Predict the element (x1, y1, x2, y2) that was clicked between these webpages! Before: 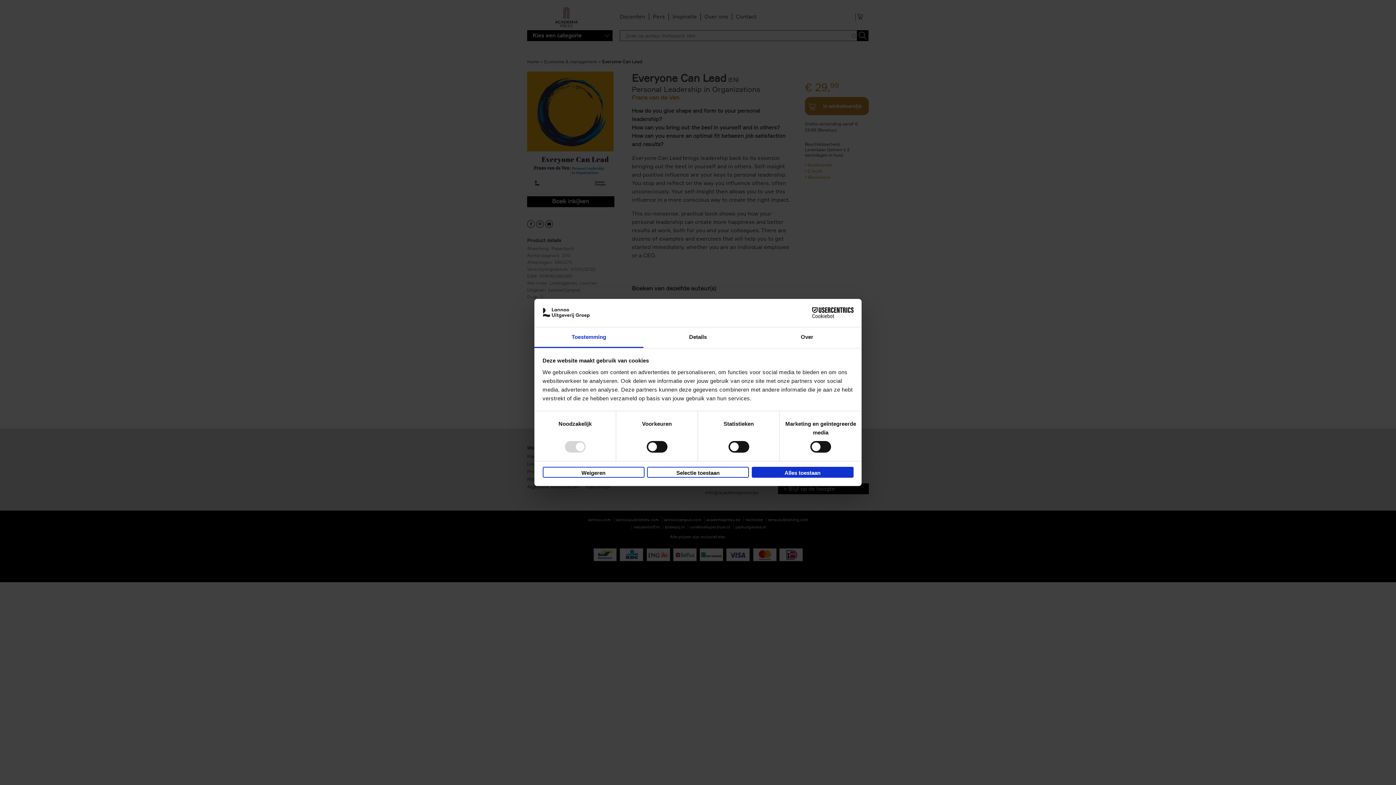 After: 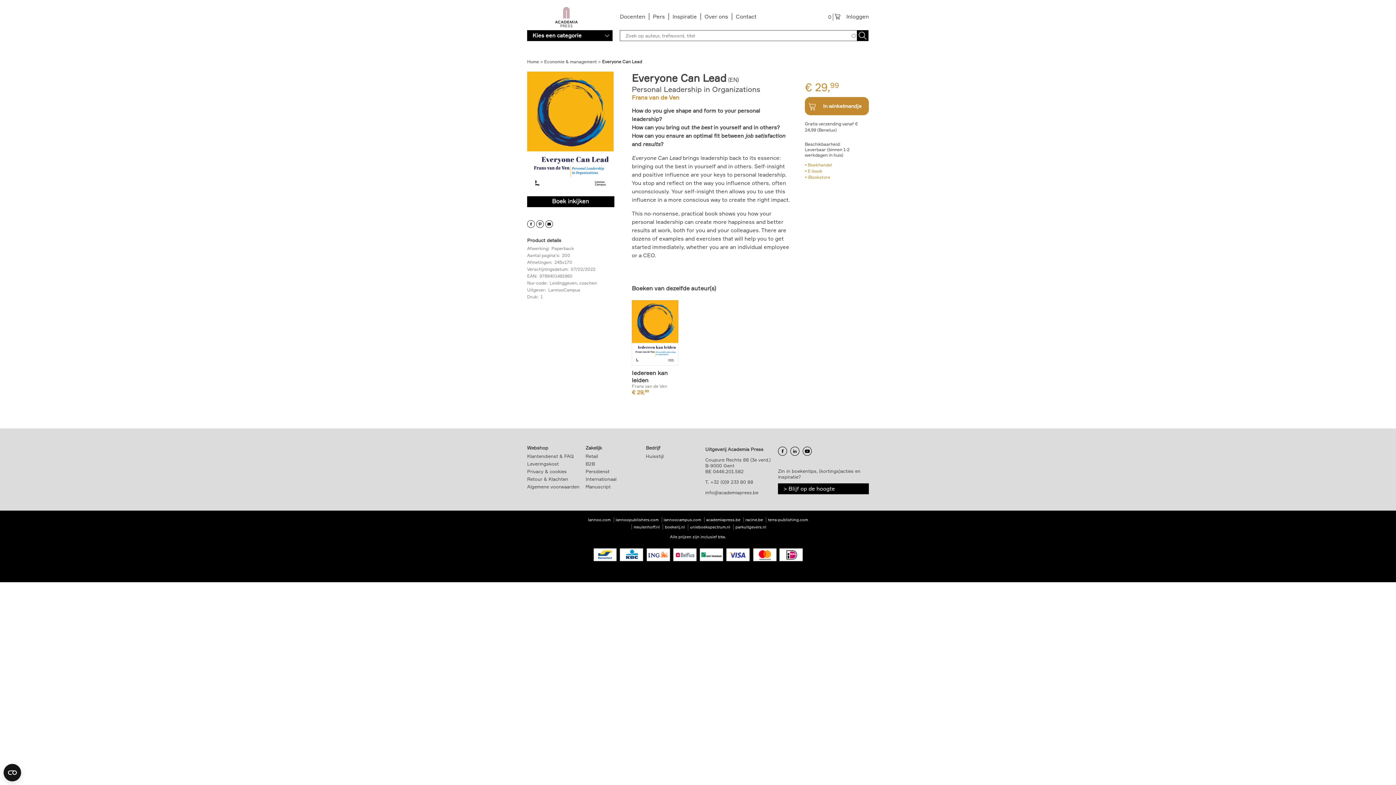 Action: label: Alles toestaan bbox: (751, 466, 853, 477)